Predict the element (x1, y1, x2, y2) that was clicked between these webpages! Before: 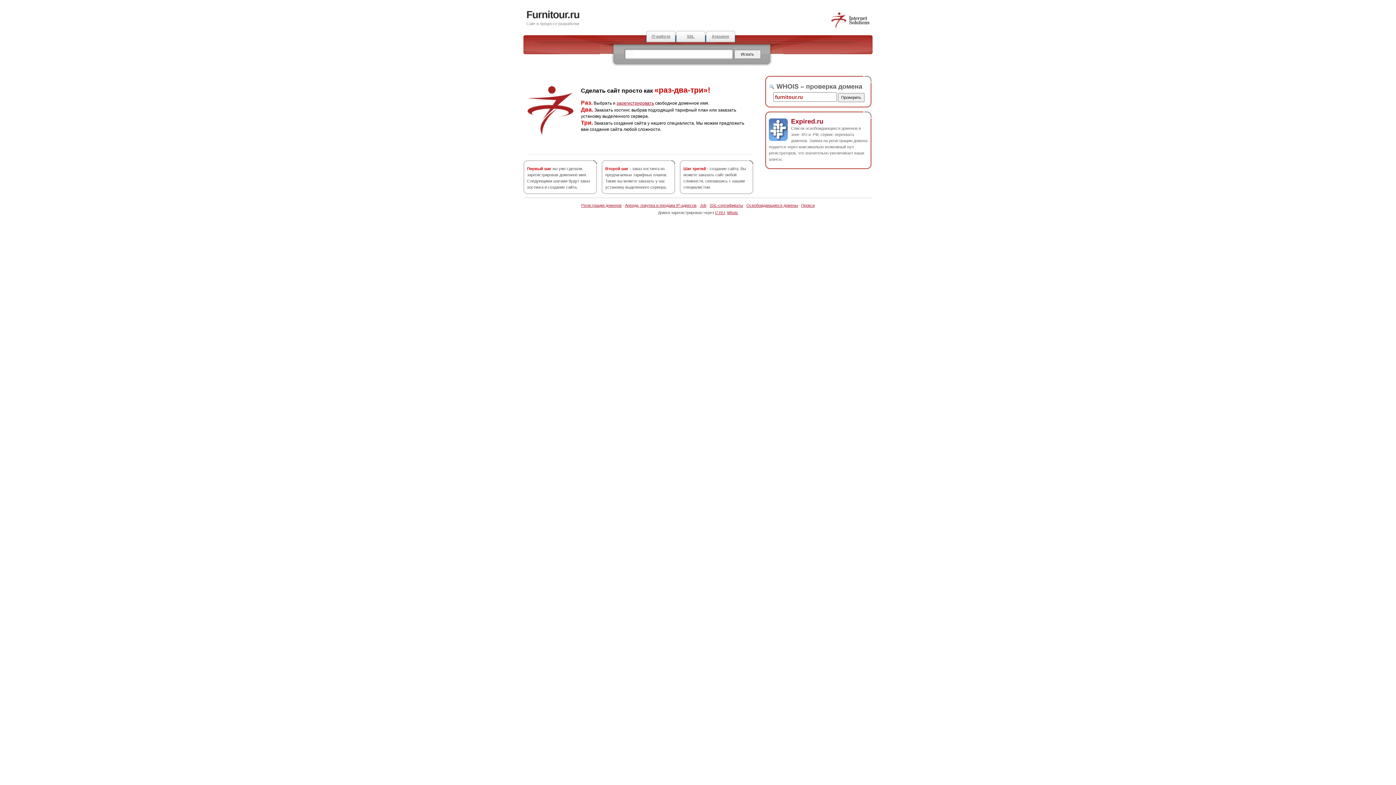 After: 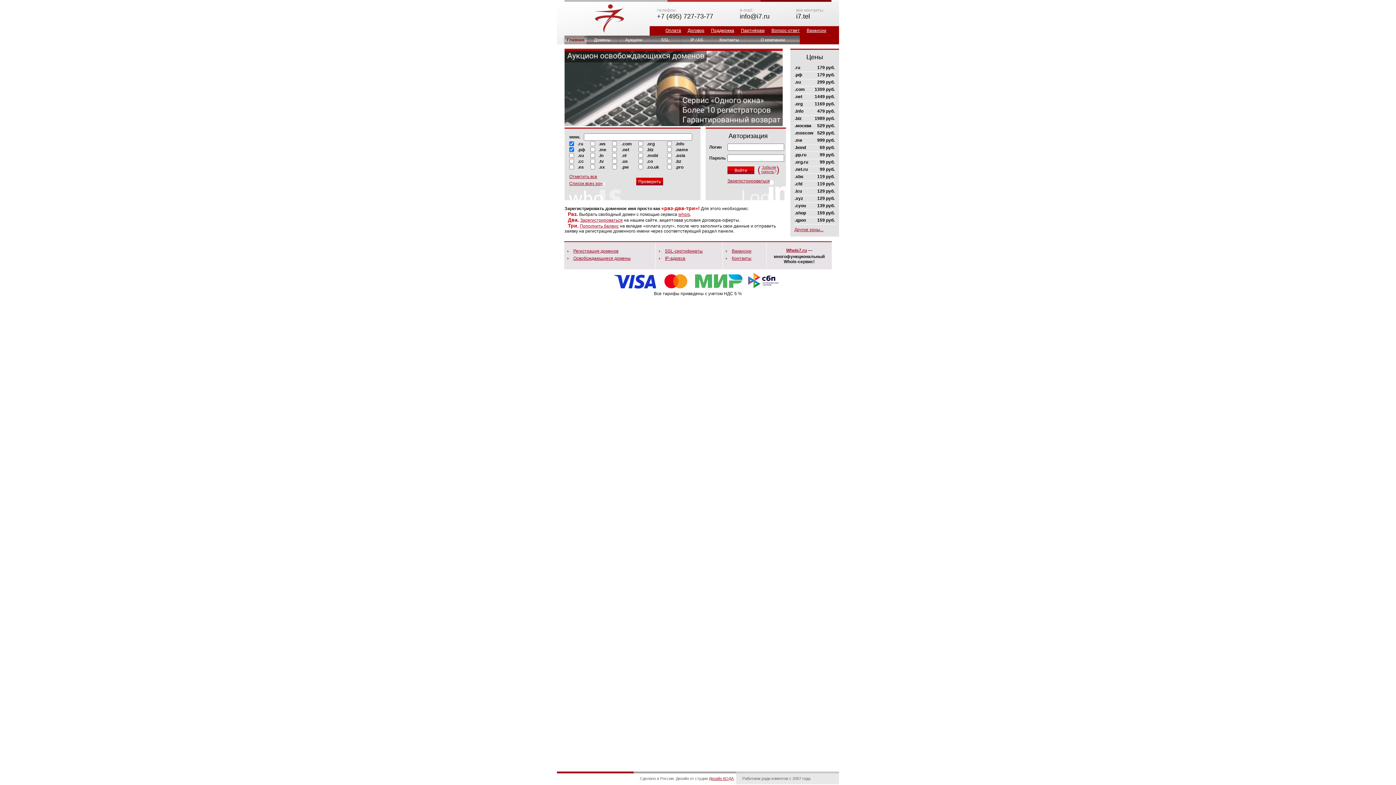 Action: bbox: (830, 25, 870, 29)